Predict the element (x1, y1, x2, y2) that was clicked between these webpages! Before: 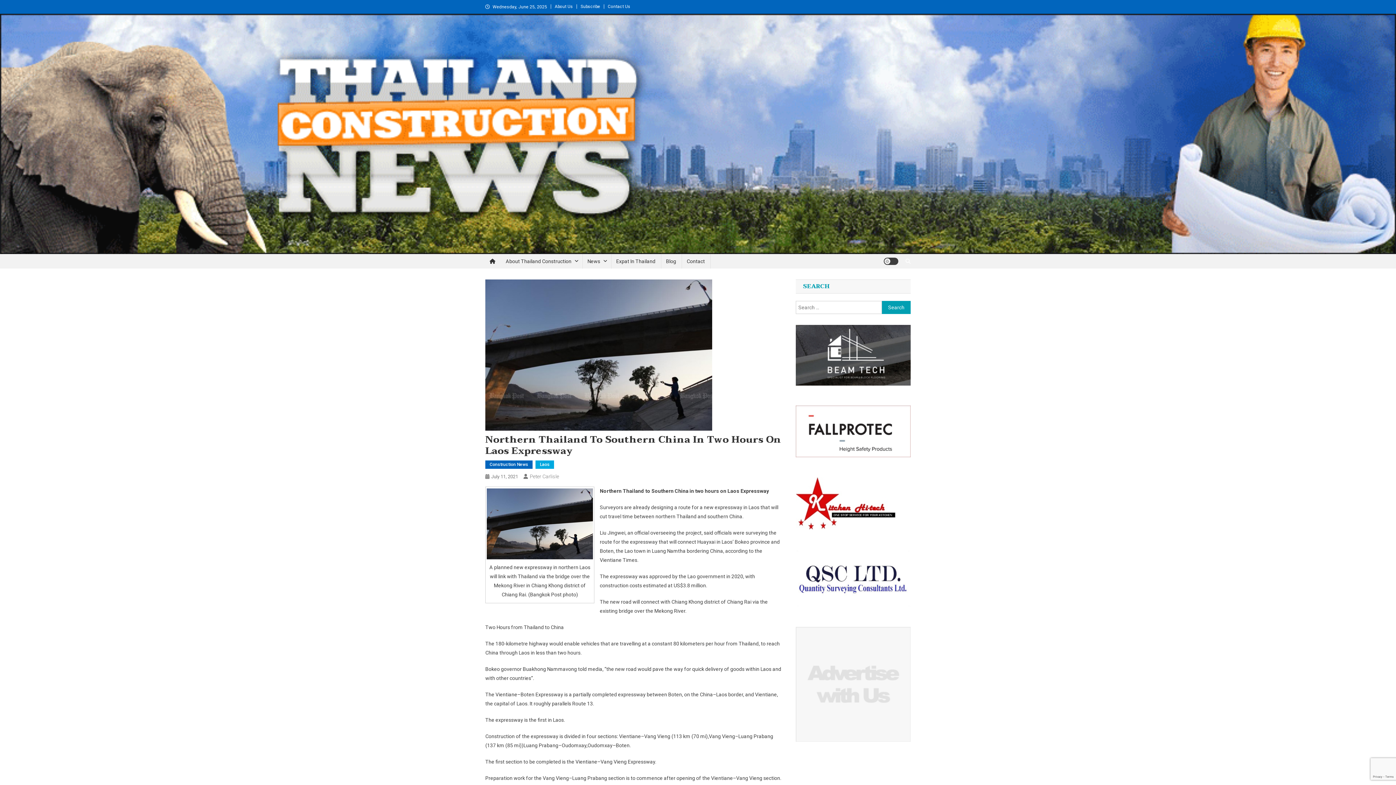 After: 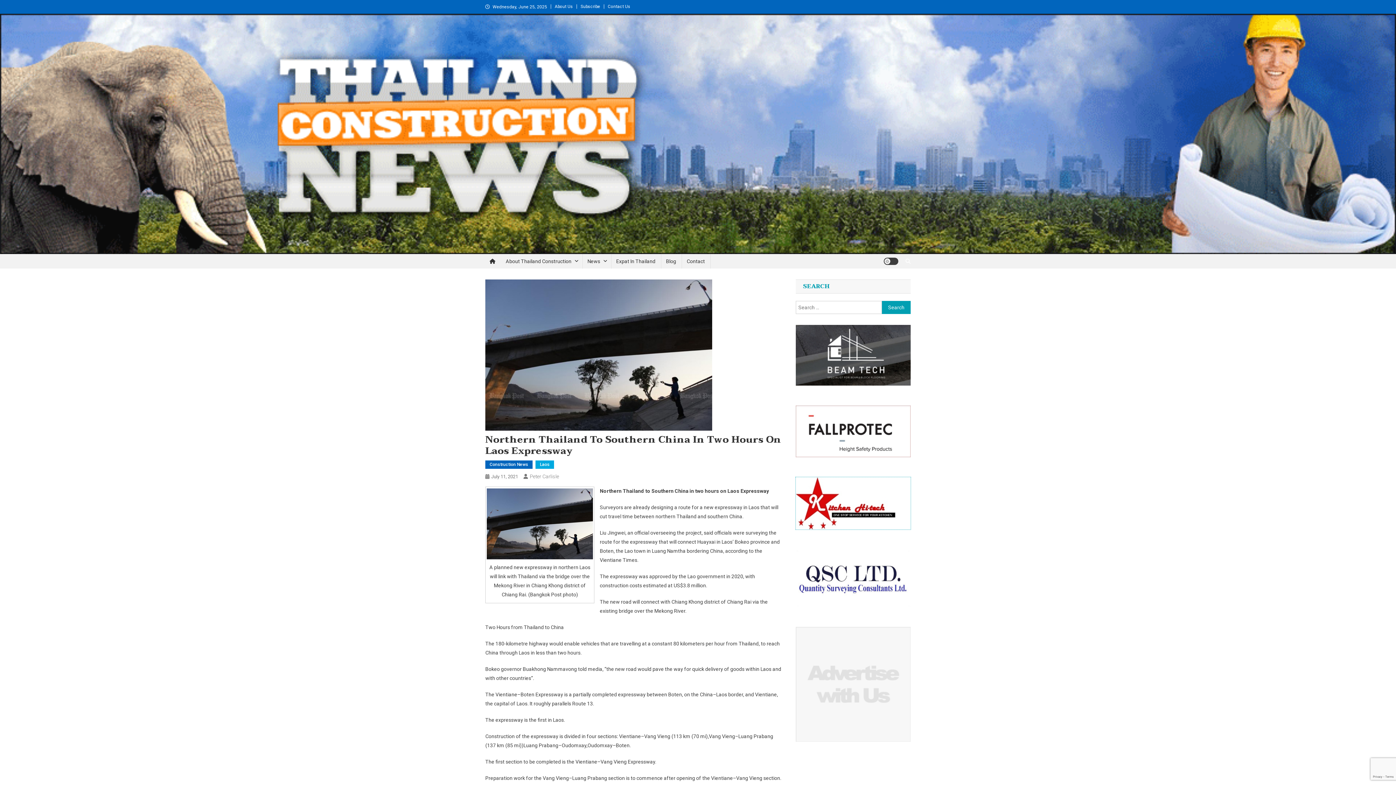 Action: bbox: (796, 500, 910, 506)